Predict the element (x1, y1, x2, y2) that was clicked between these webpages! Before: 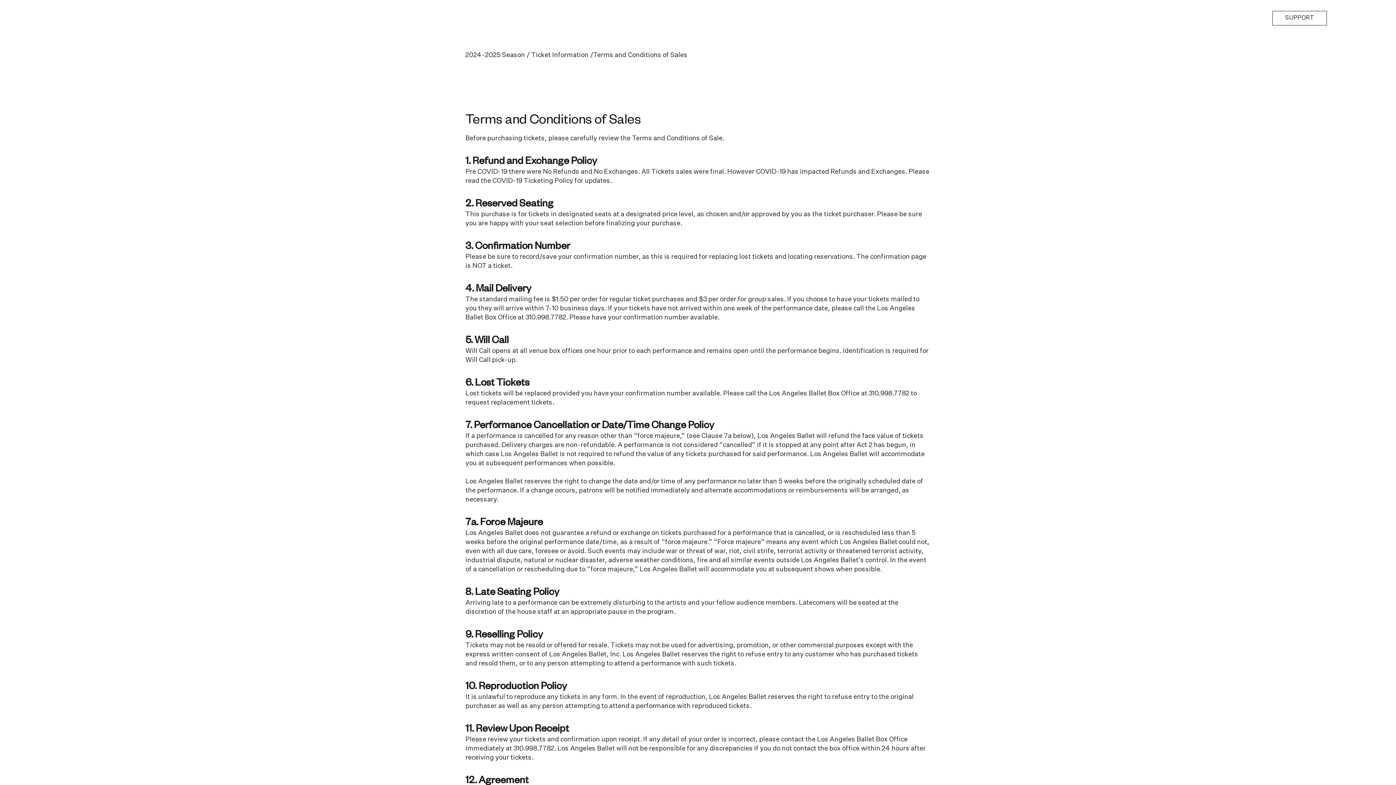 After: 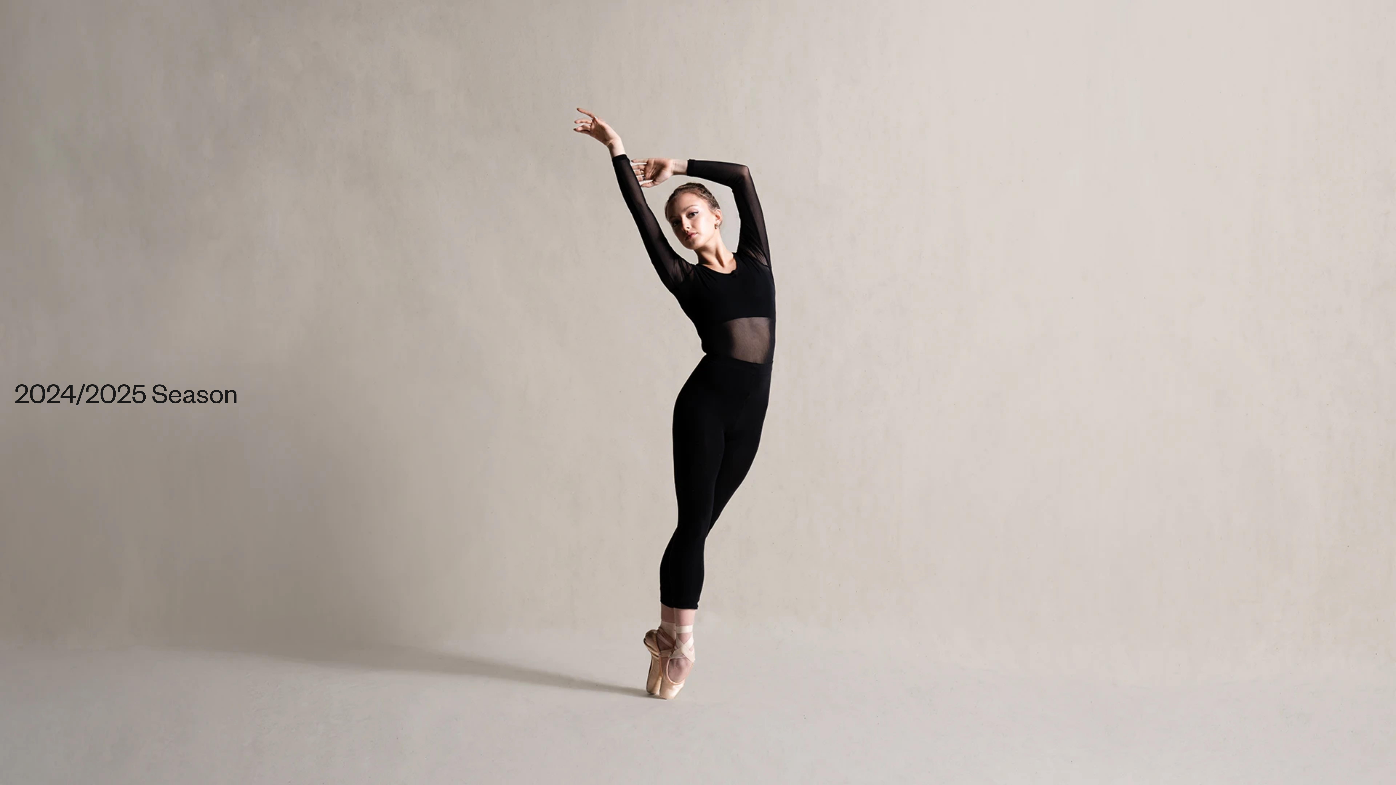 Action: label: COVID-19 Ticketing Policy bbox: (492, 177, 573, 184)